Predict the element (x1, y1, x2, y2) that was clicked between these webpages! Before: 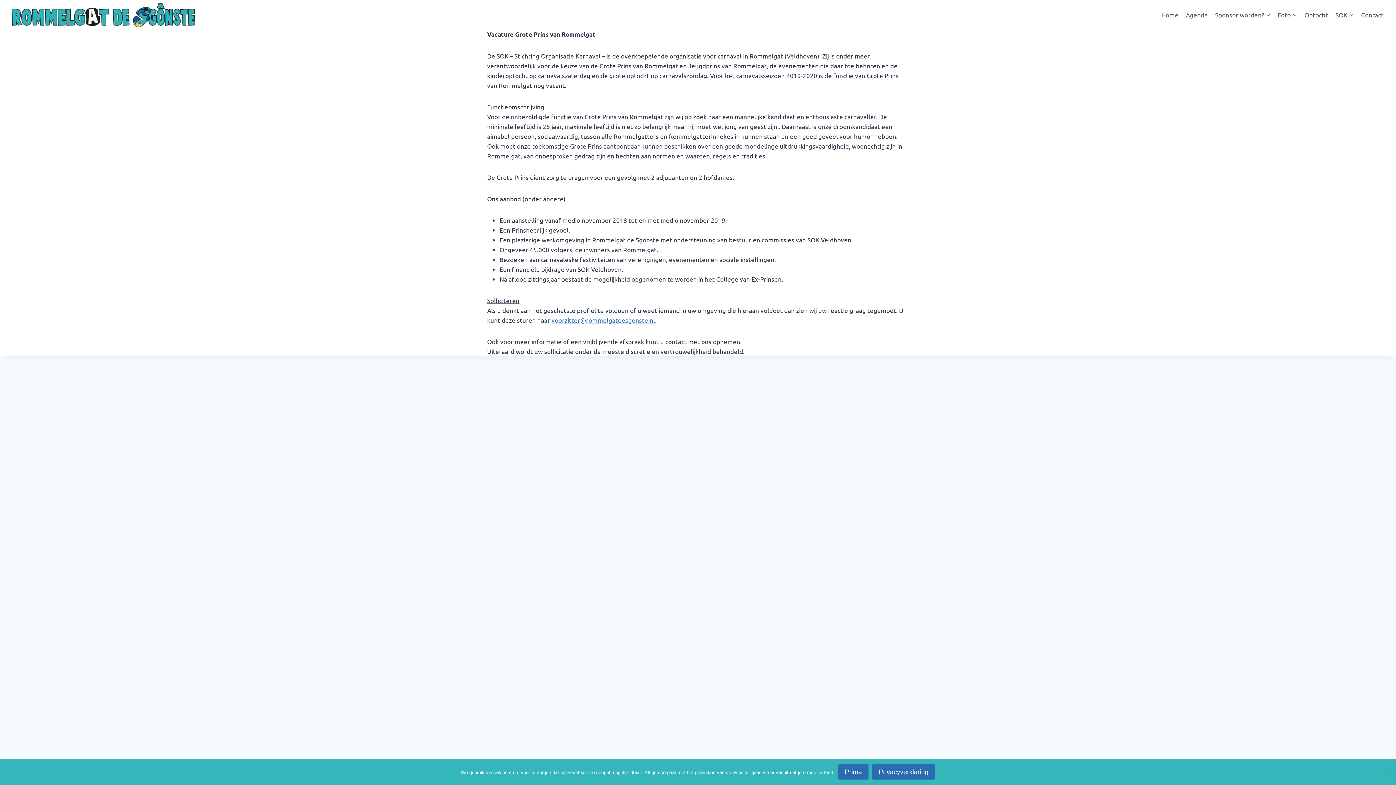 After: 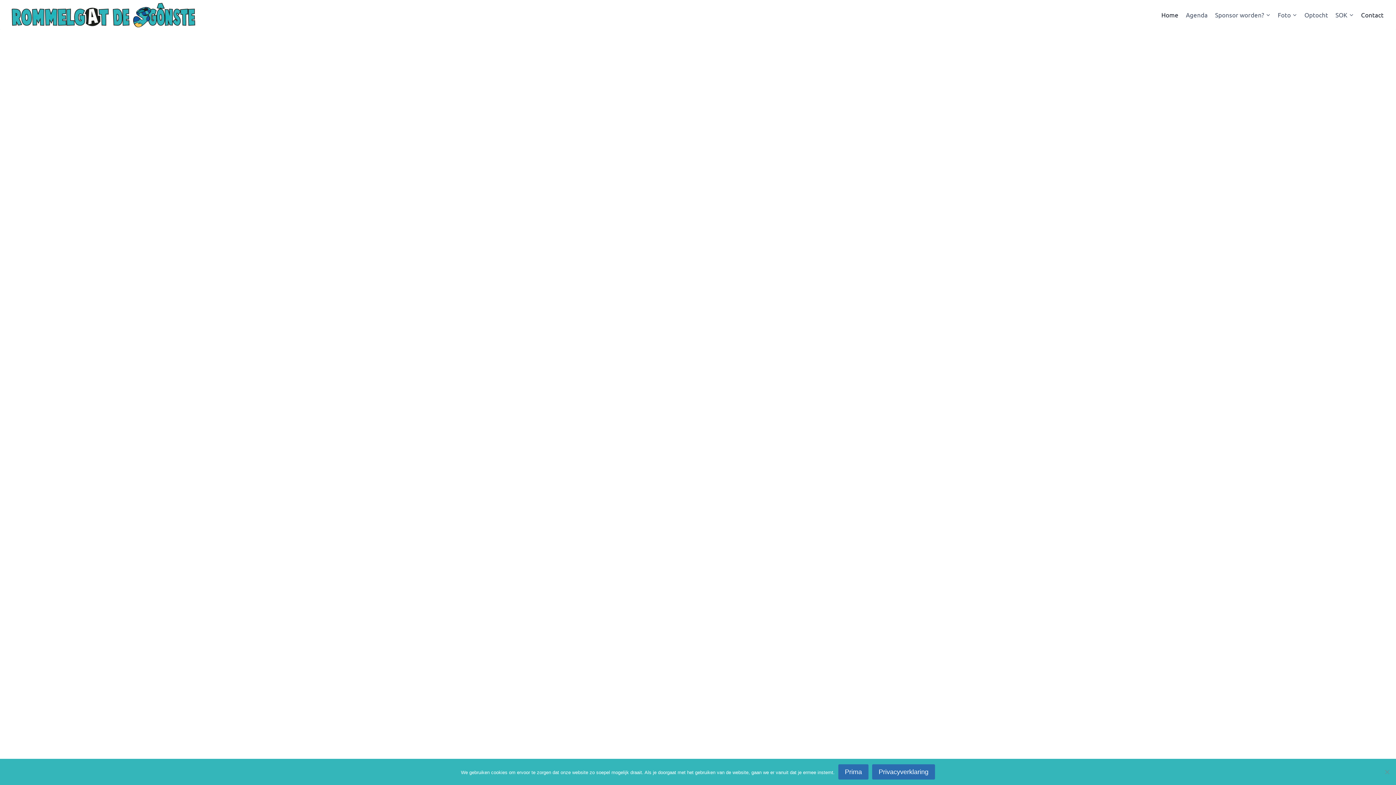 Action: label: Home bbox: (1157, 5, 1182, 23)